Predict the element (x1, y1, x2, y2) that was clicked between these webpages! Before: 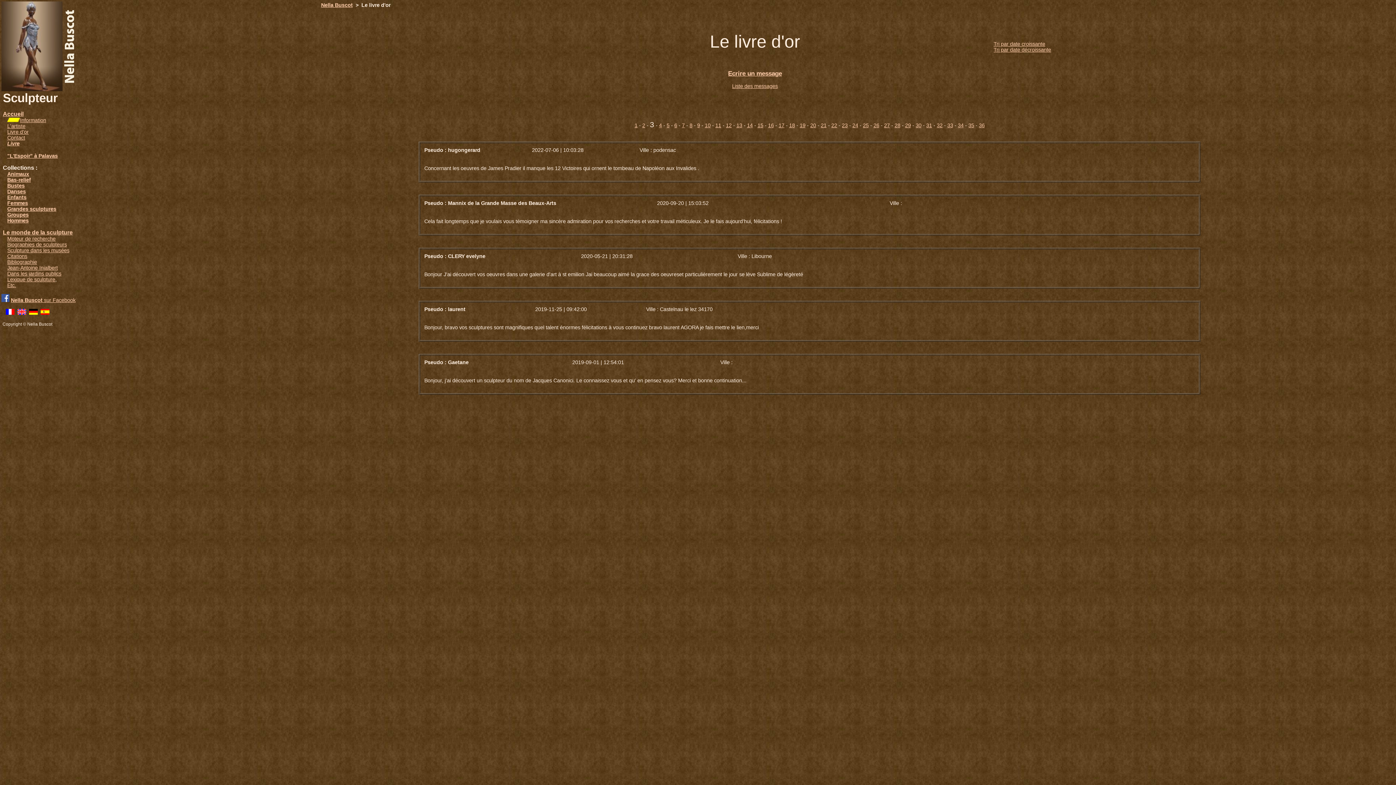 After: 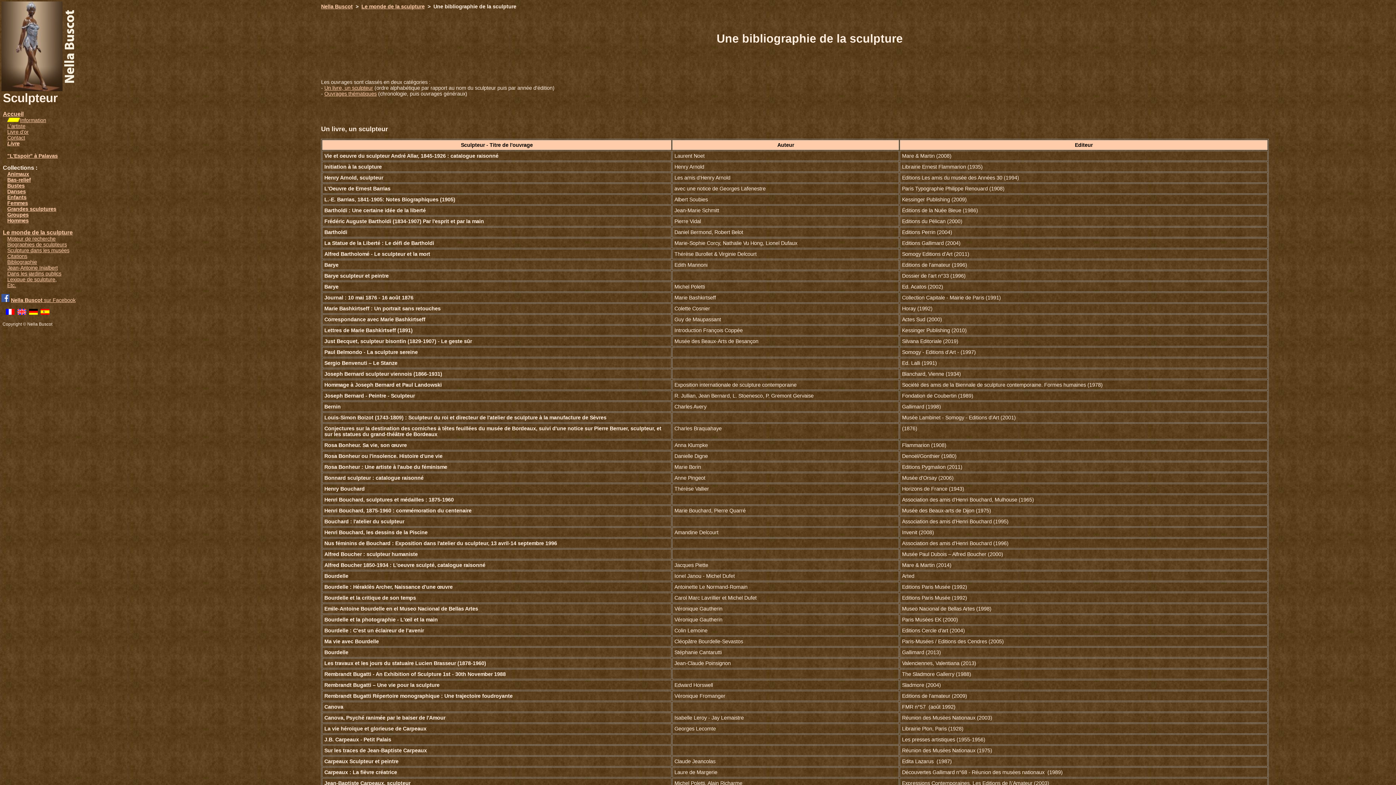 Action: label: Bibliographie bbox: (7, 259, 37, 265)